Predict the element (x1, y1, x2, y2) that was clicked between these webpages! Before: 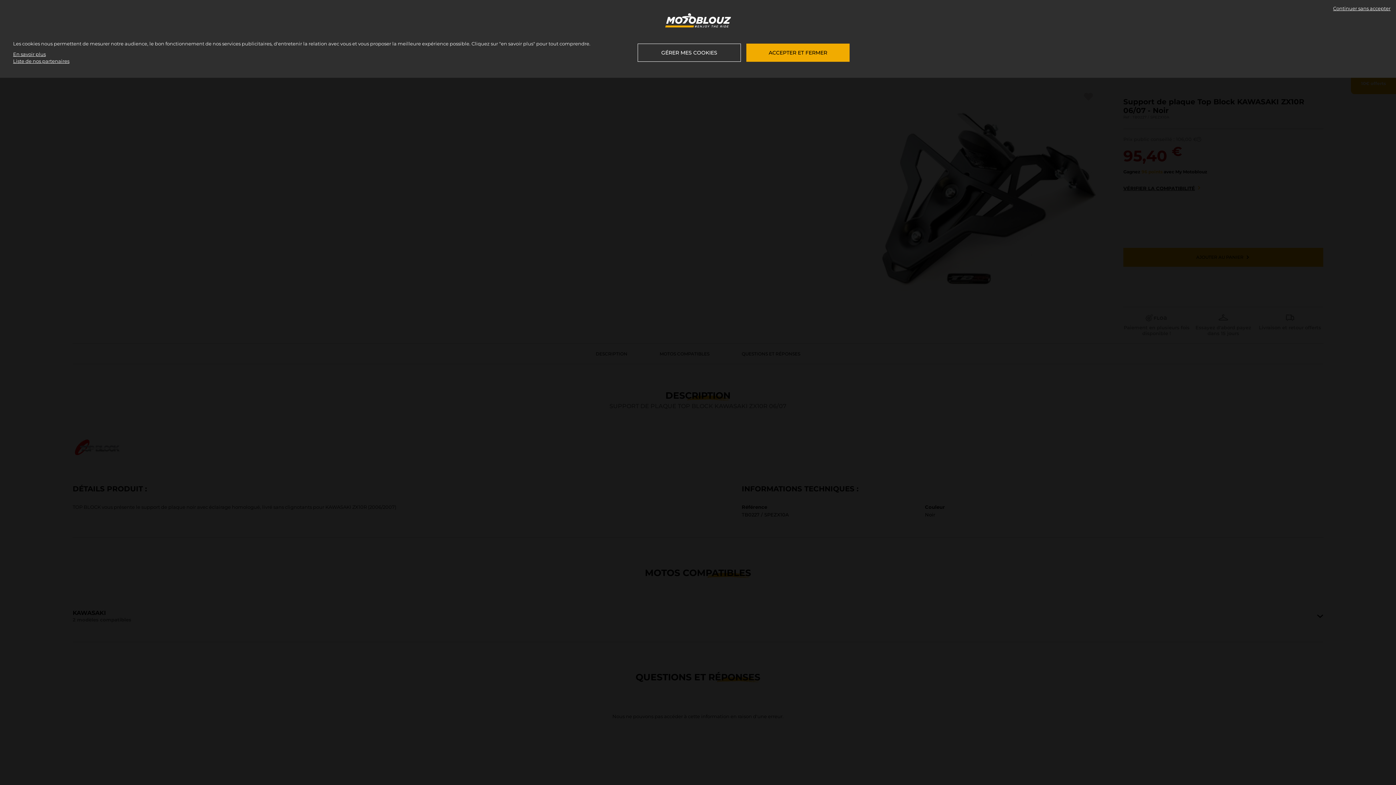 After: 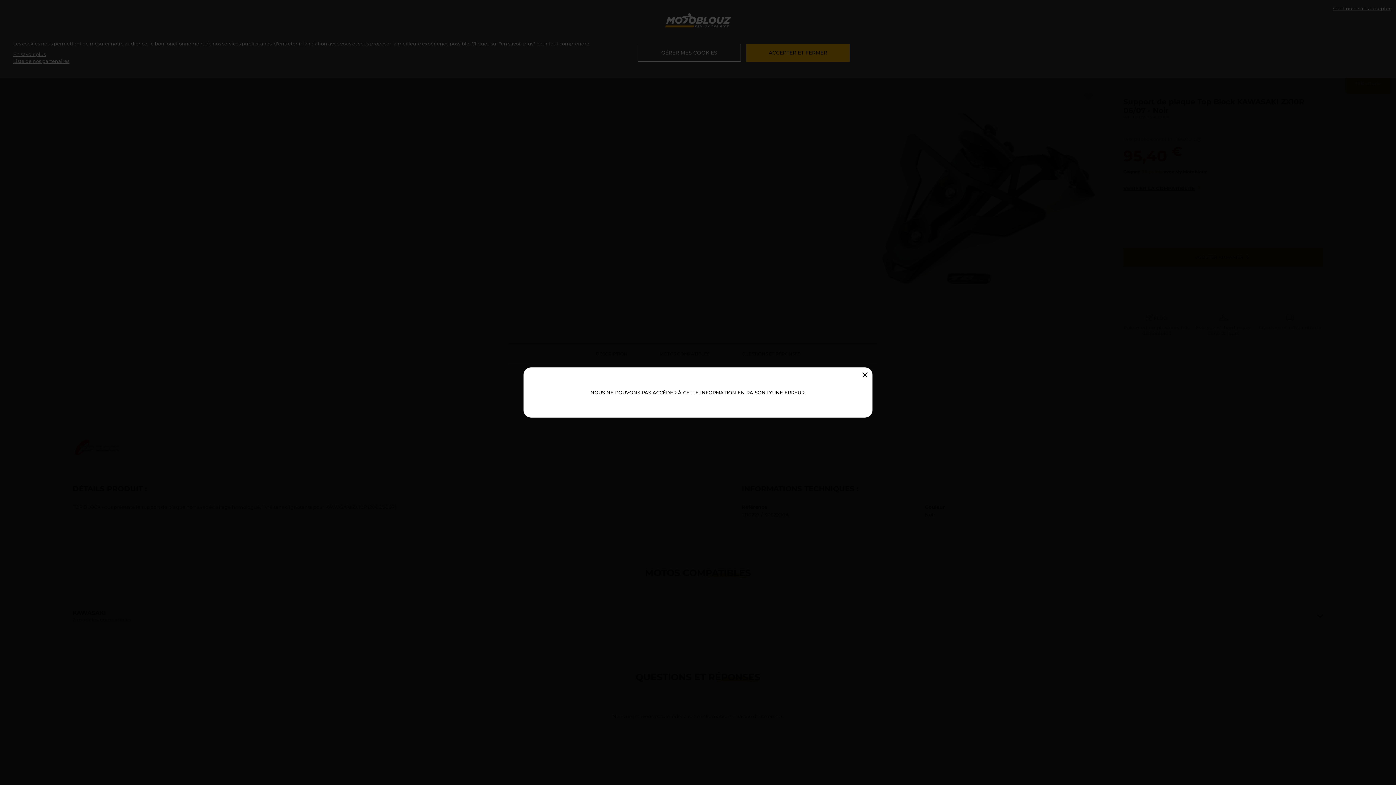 Action: label: En savoir plus bbox: (13, 50, 71, 57)